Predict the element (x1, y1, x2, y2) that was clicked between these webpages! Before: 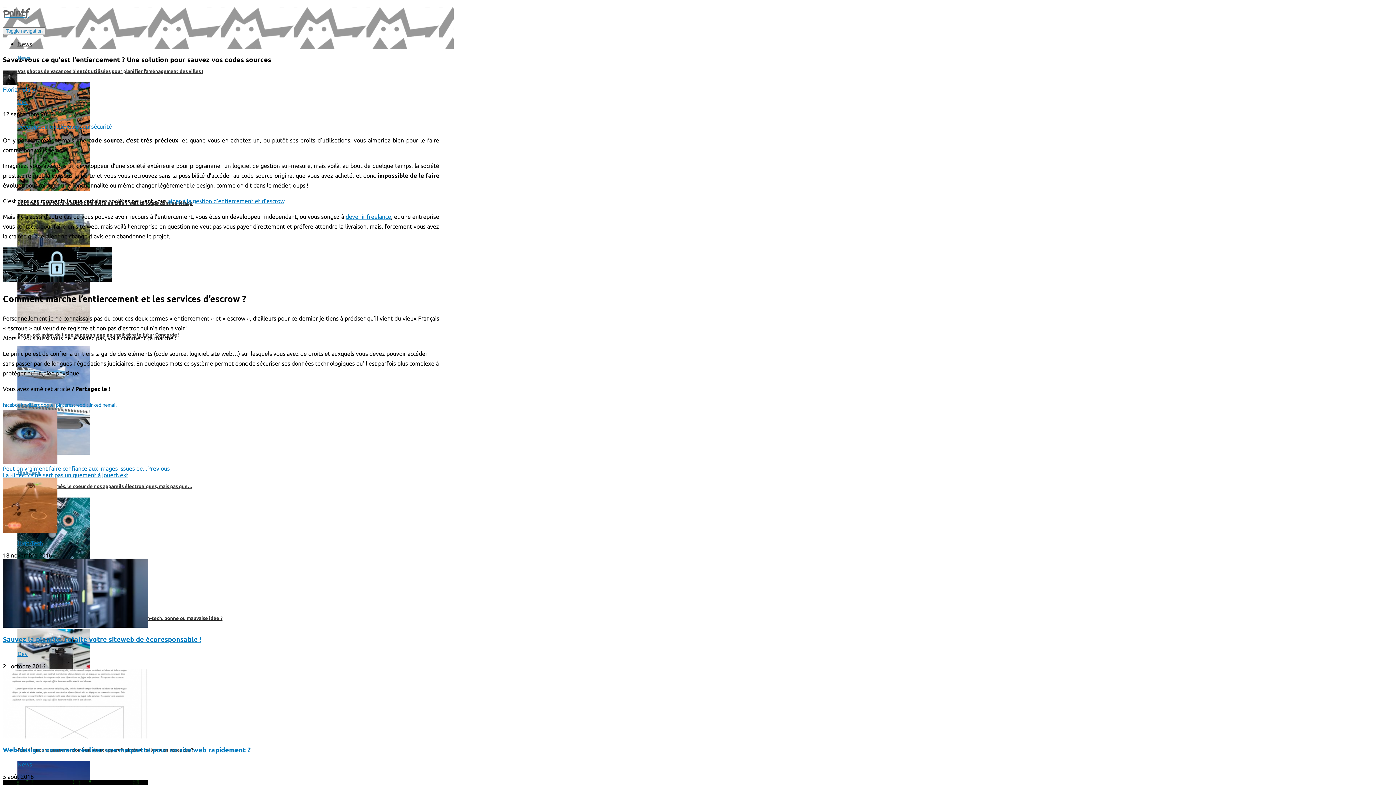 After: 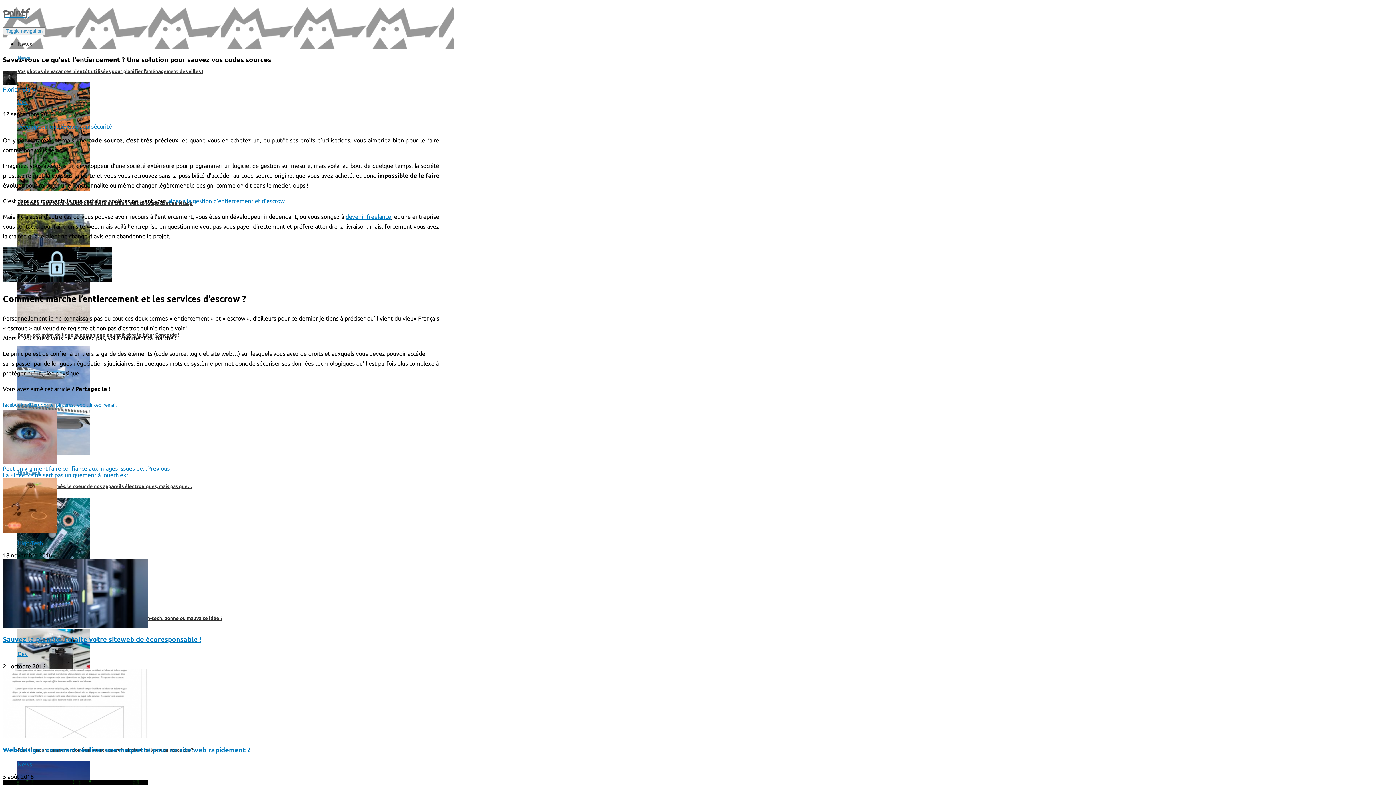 Action: bbox: (2, 401, 23, 408) label: facebook